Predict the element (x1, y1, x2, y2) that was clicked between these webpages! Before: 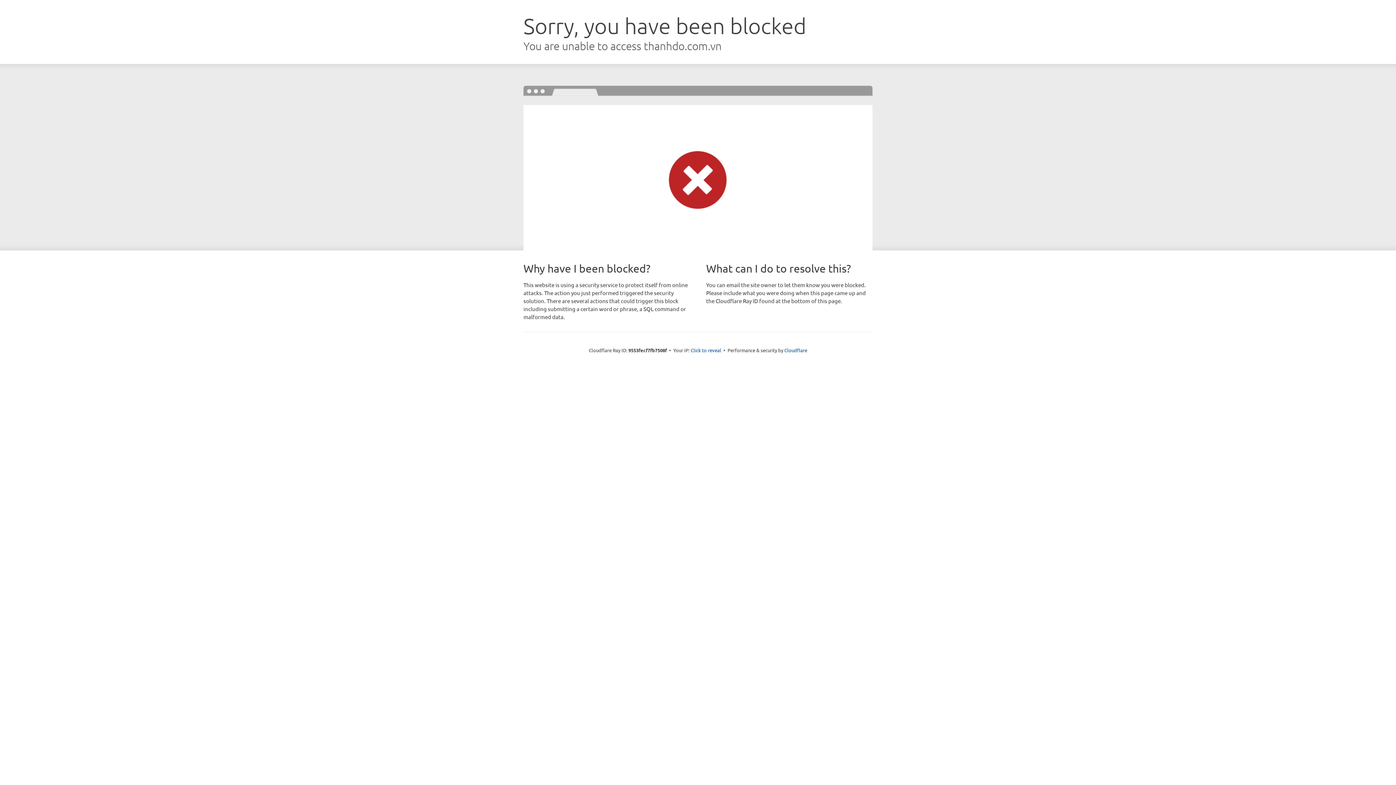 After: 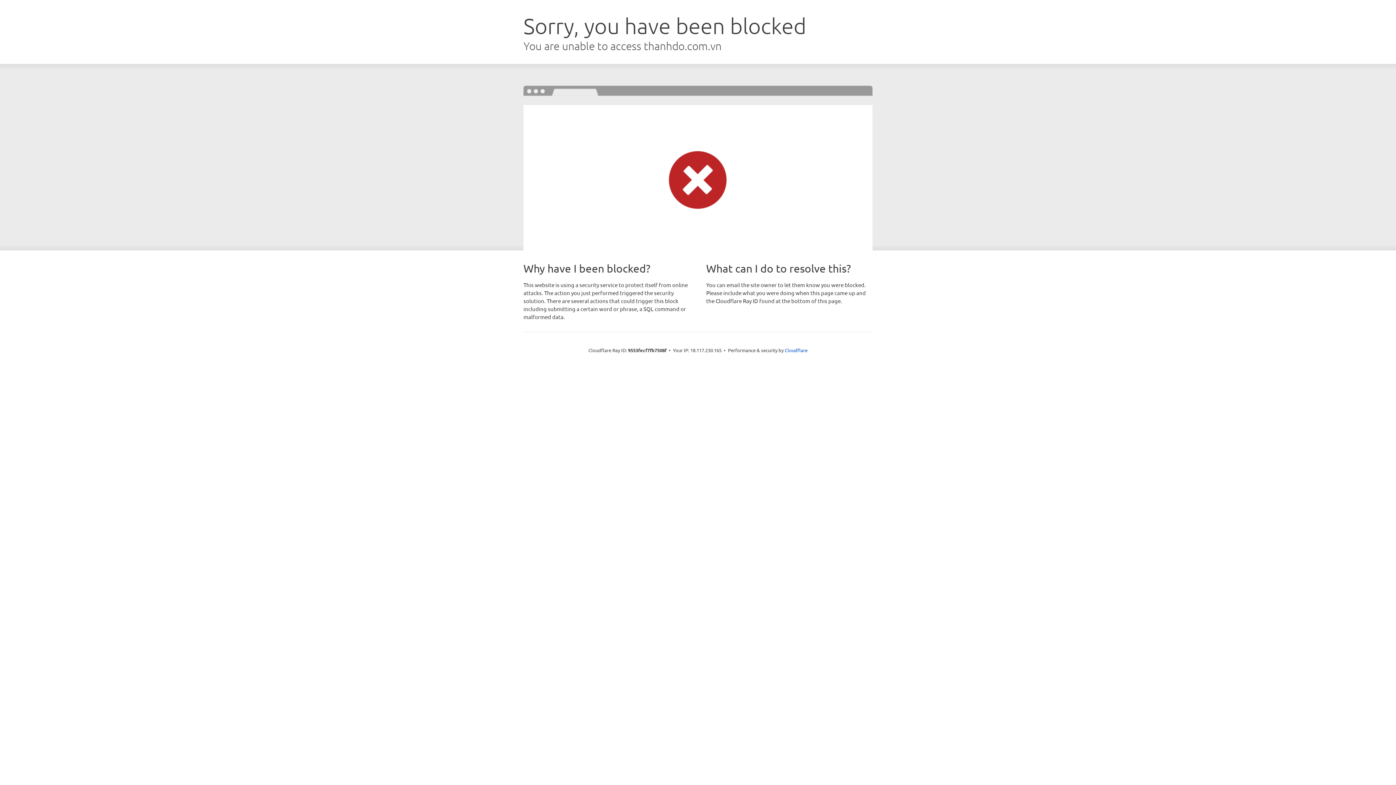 Action: bbox: (690, 346, 721, 353) label: Click to reveal